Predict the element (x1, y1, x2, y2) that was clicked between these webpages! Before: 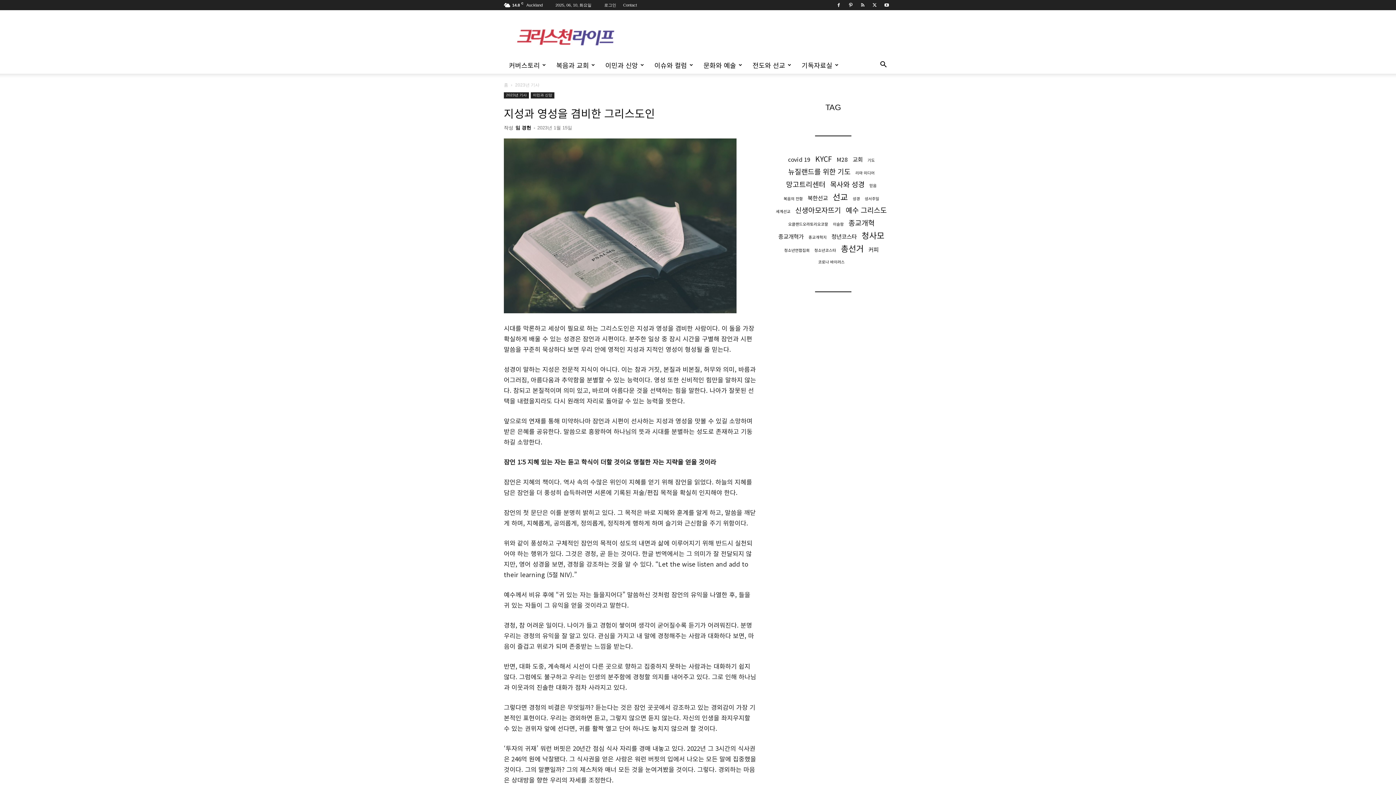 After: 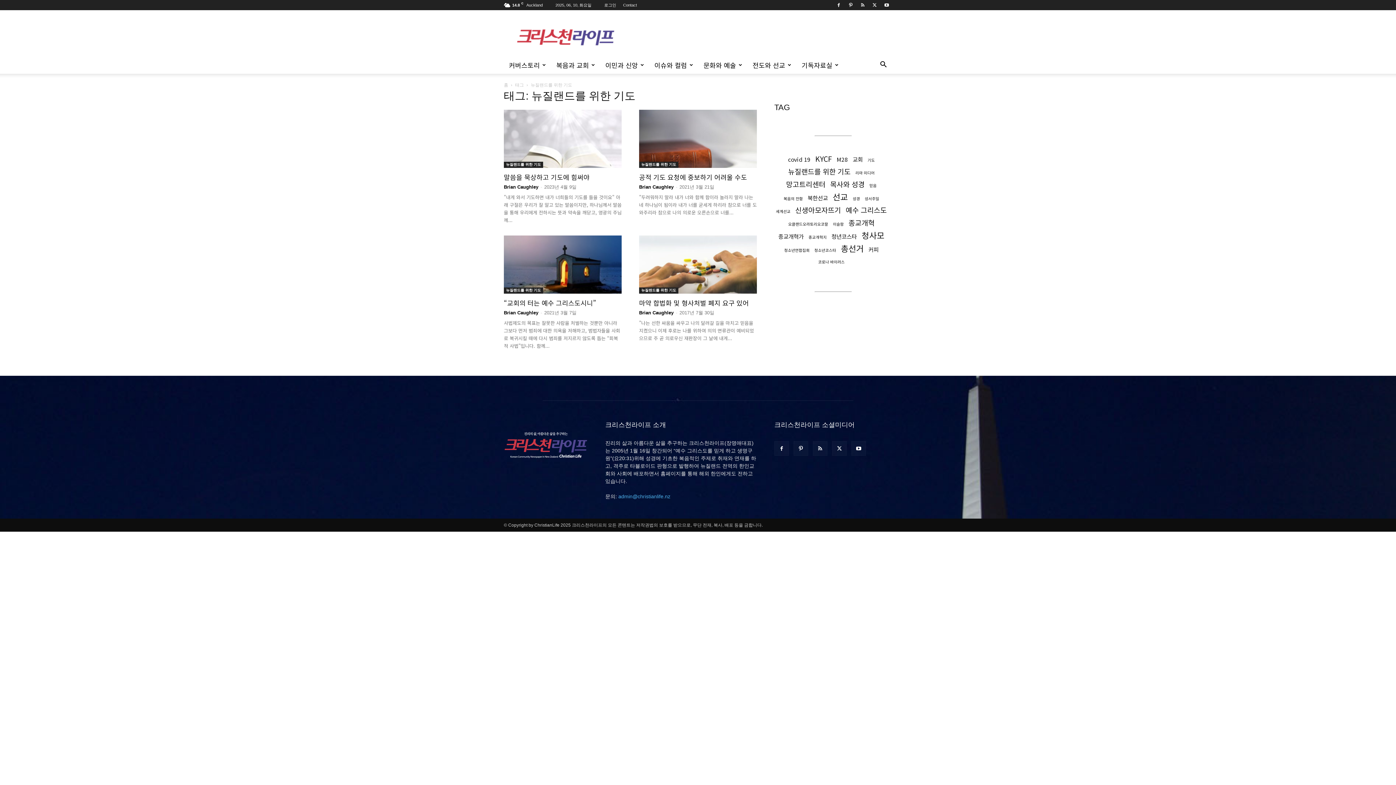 Action: bbox: (788, 167, 850, 175) label: 뉴질랜드를 위한 기도 (4 아이템)